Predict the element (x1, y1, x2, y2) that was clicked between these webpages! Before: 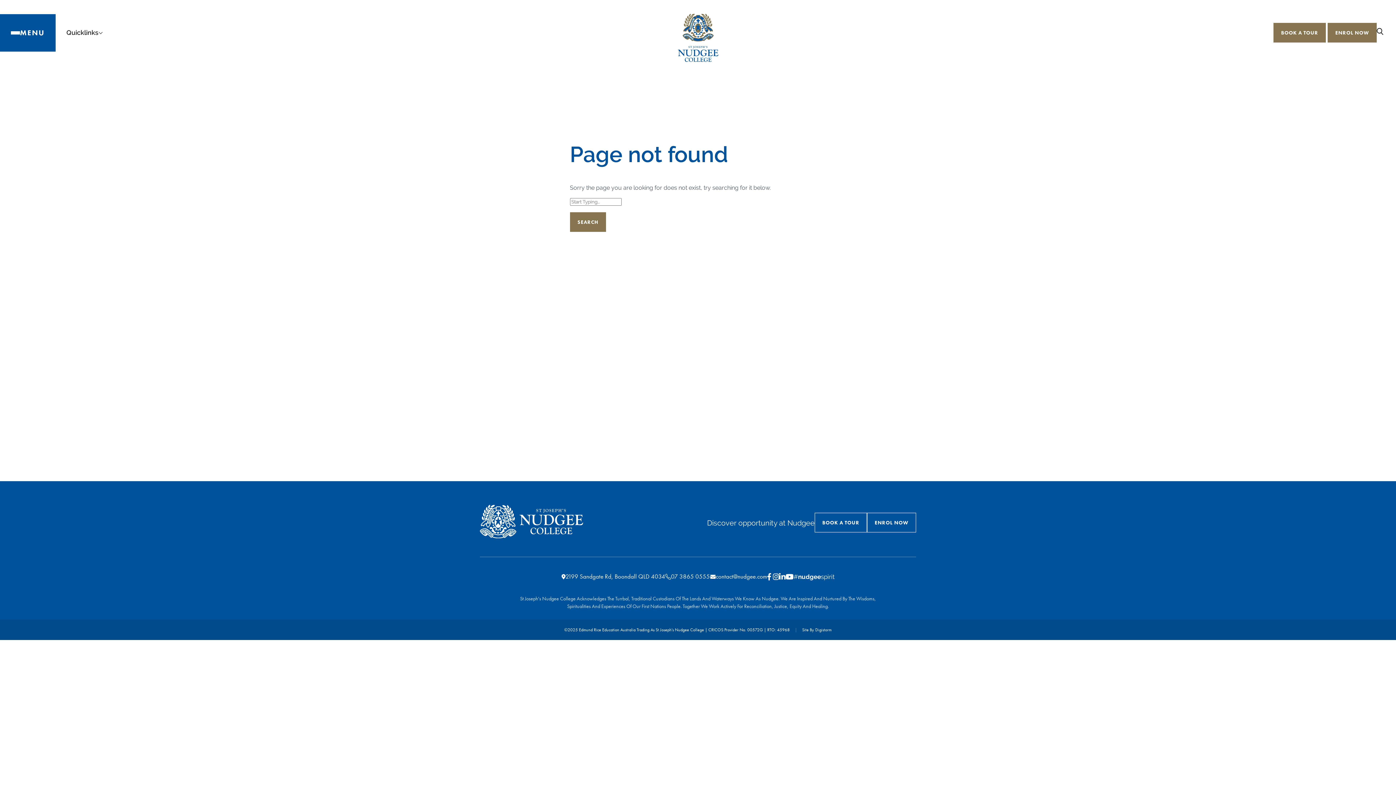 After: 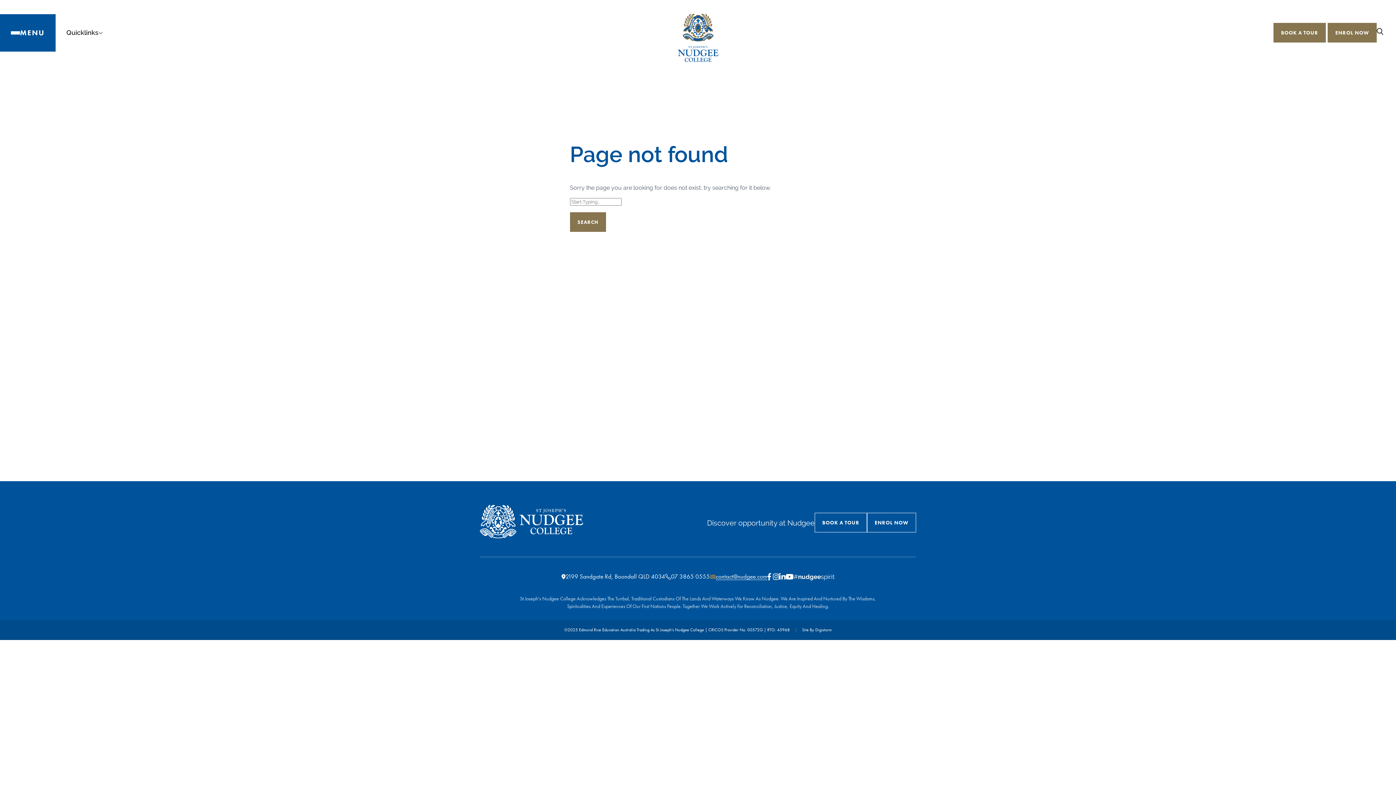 Action: bbox: (710, 573, 767, 580) label: contact@nudgee.com